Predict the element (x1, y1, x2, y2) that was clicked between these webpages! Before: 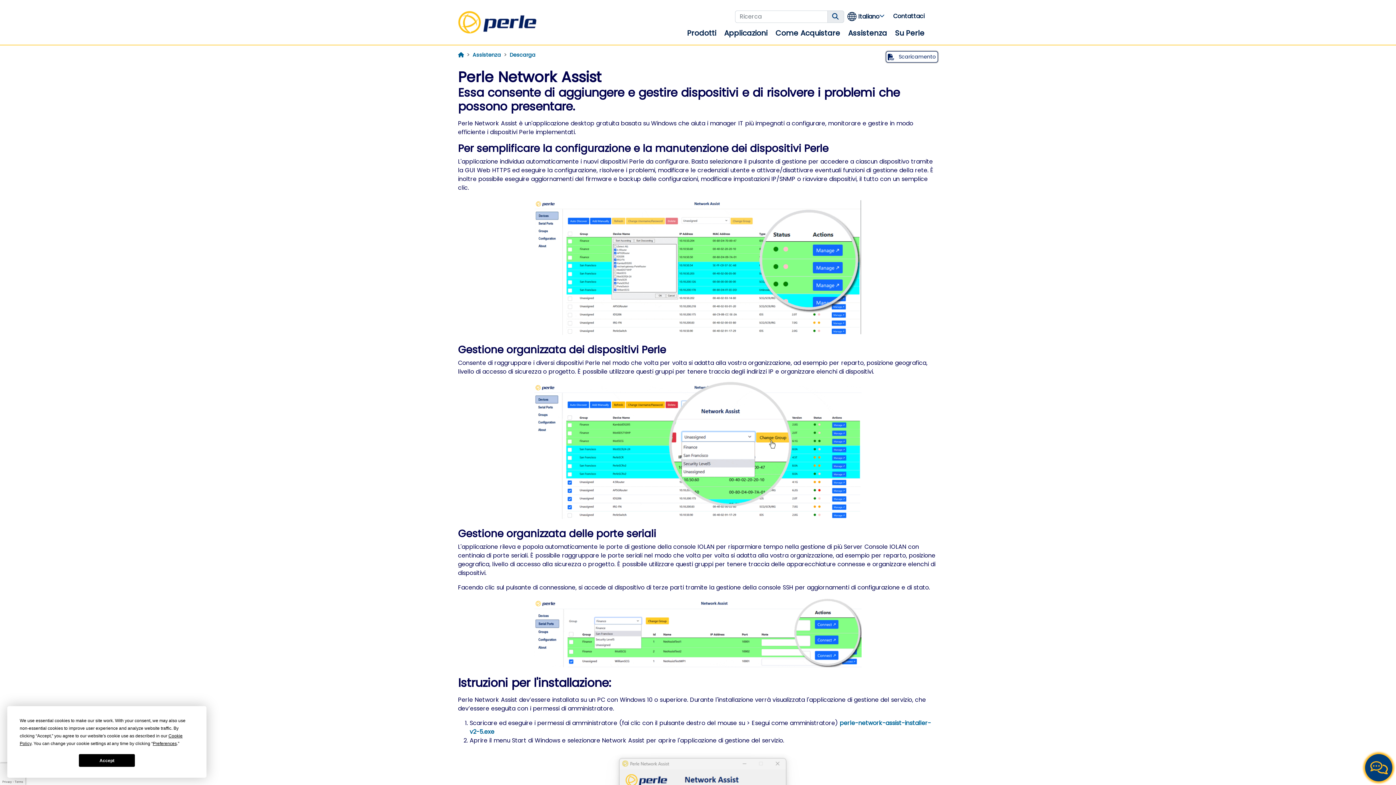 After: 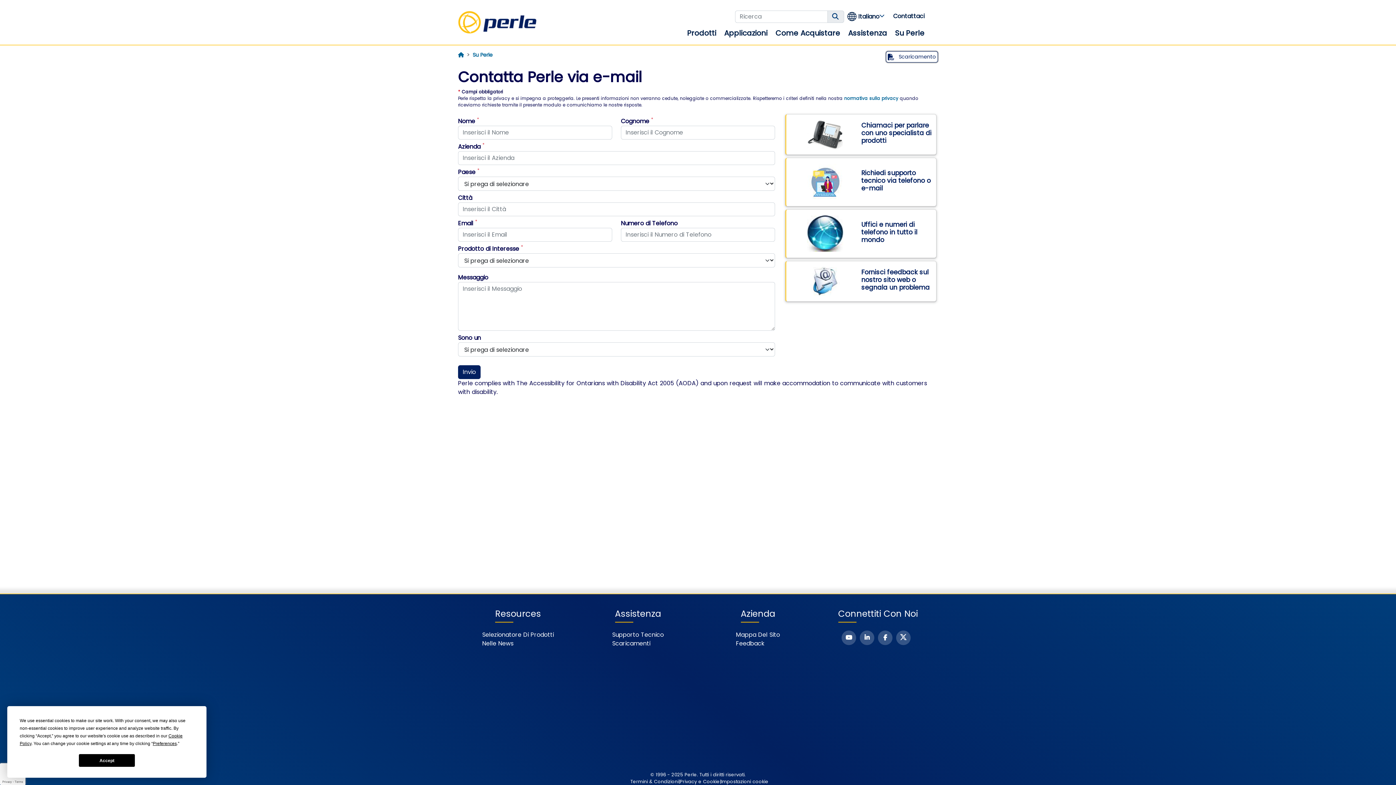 Action: bbox: (890, 8, 928, 24) label: Contattaci